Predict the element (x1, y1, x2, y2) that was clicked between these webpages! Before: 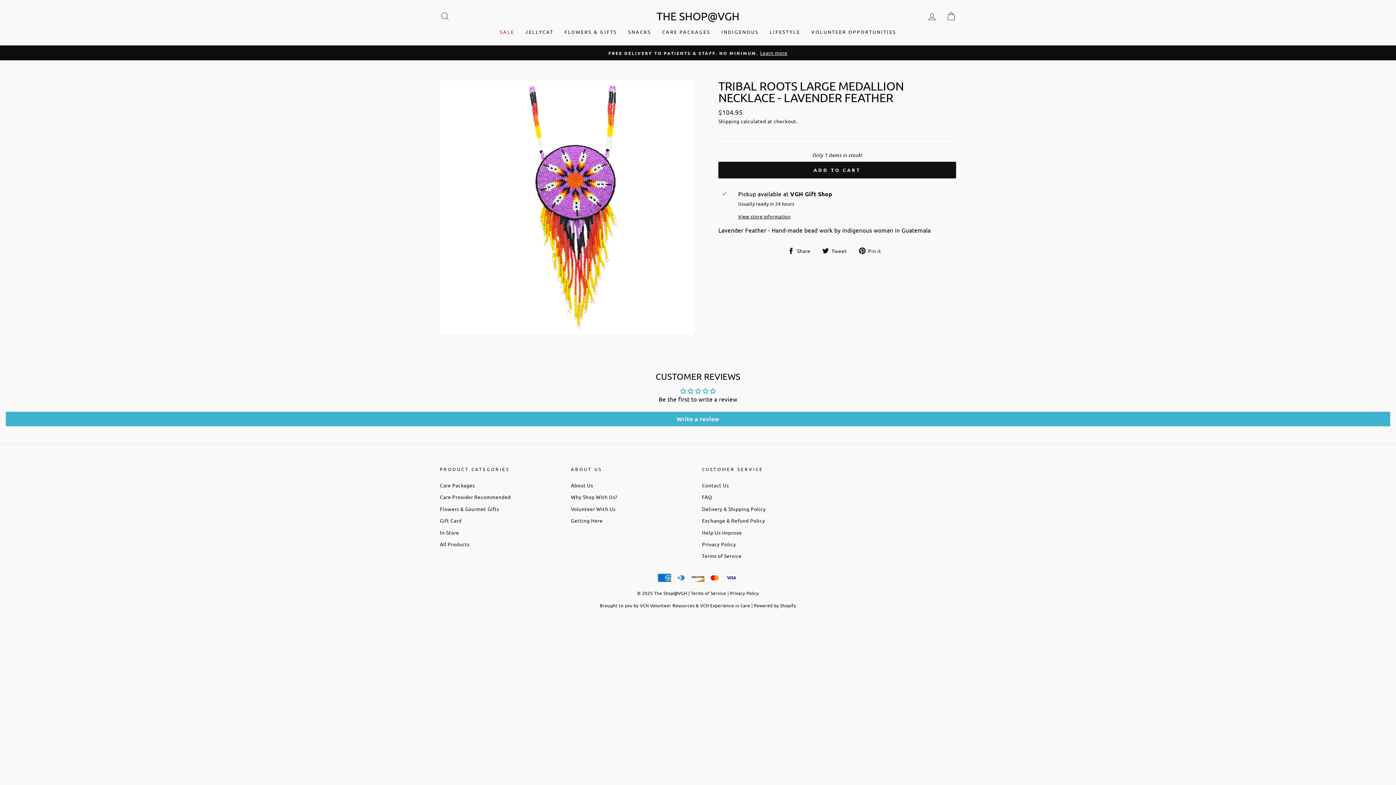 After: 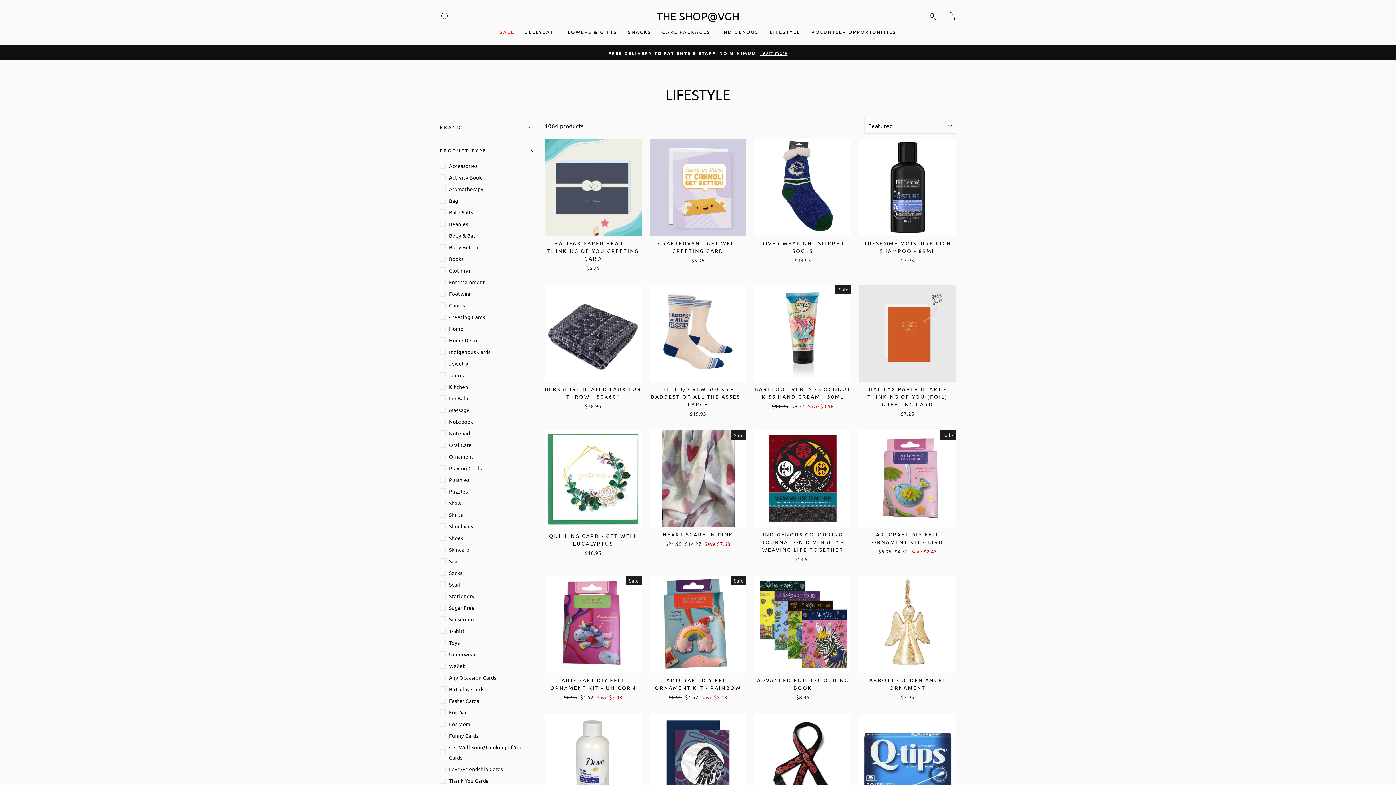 Action: label: LIFESTYLE bbox: (764, 25, 806, 38)